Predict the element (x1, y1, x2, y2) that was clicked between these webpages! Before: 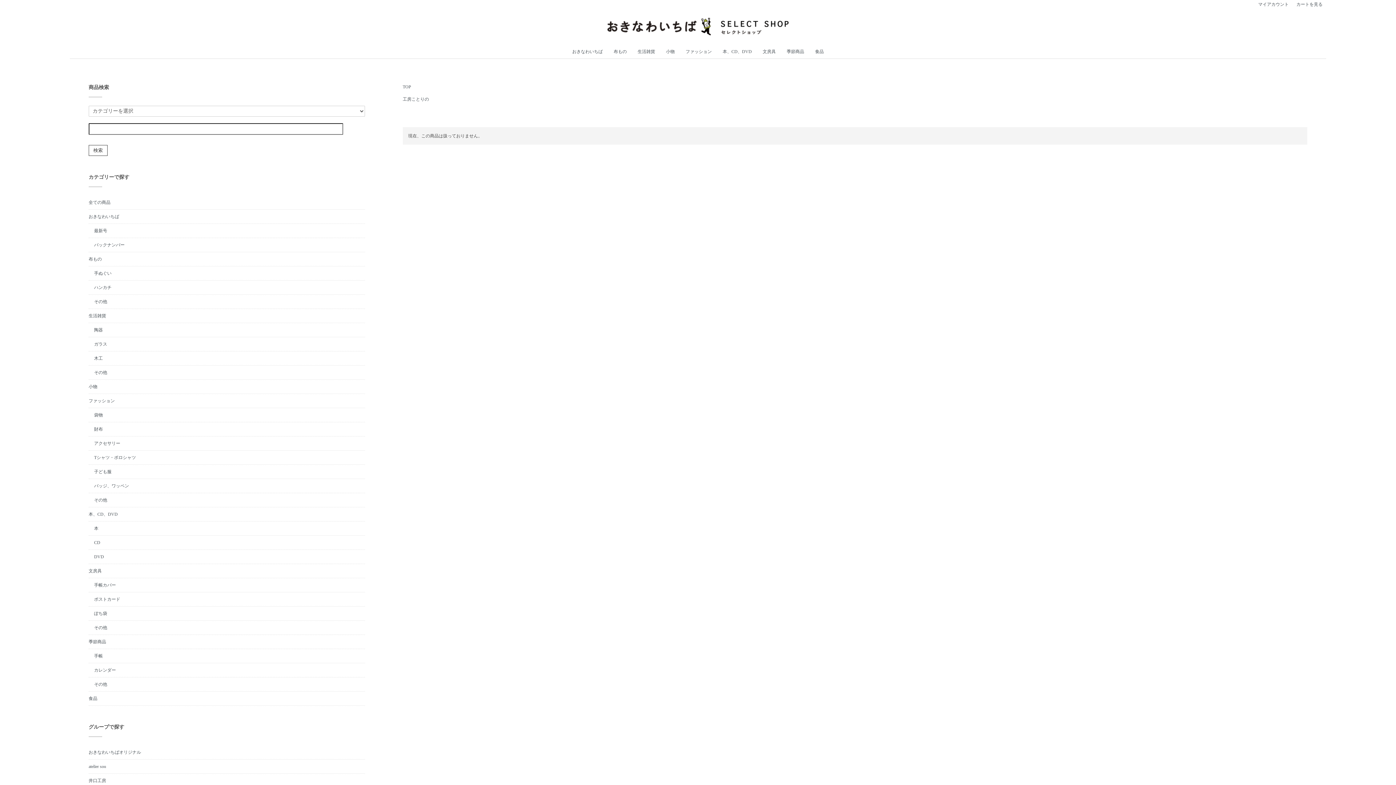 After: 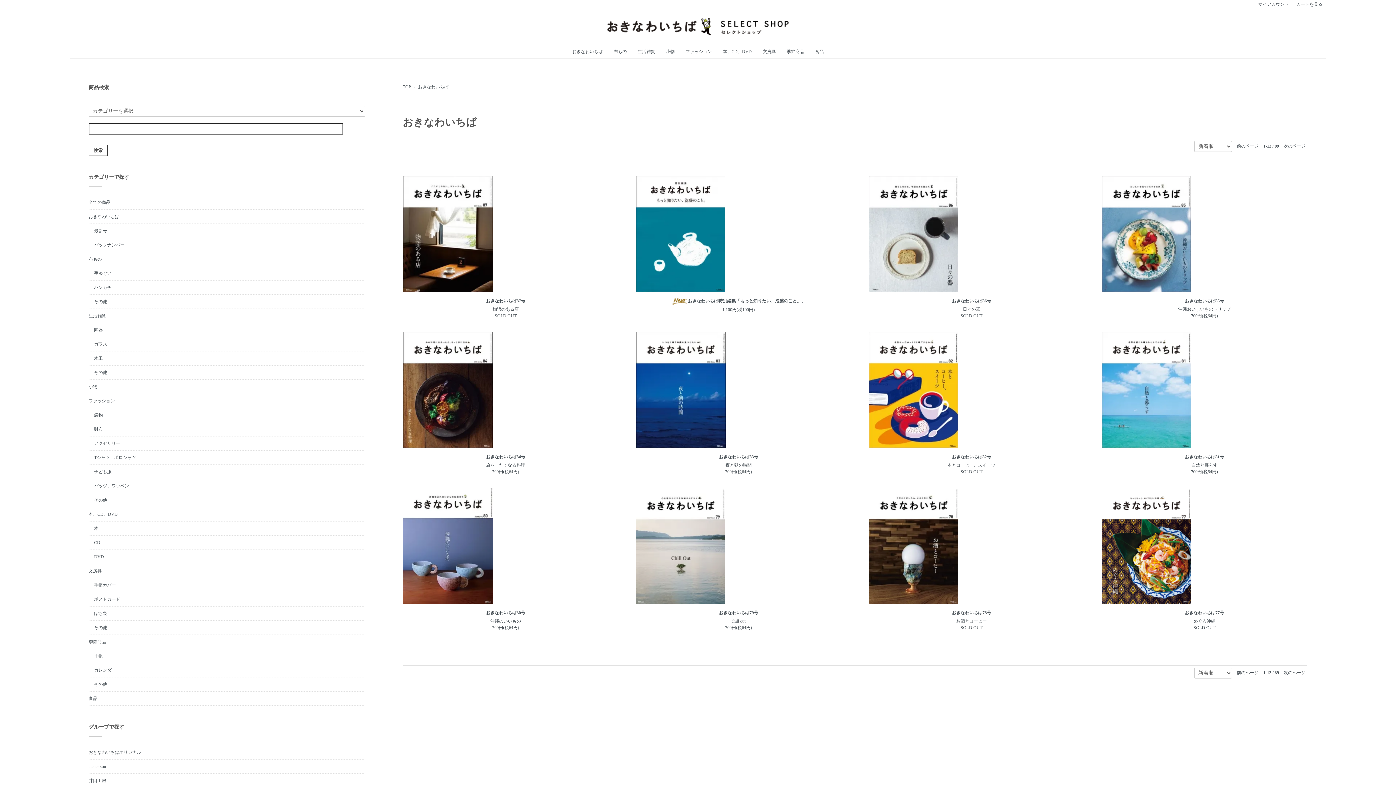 Action: bbox: (566, 44, 608, 58) label: おきなわいちば